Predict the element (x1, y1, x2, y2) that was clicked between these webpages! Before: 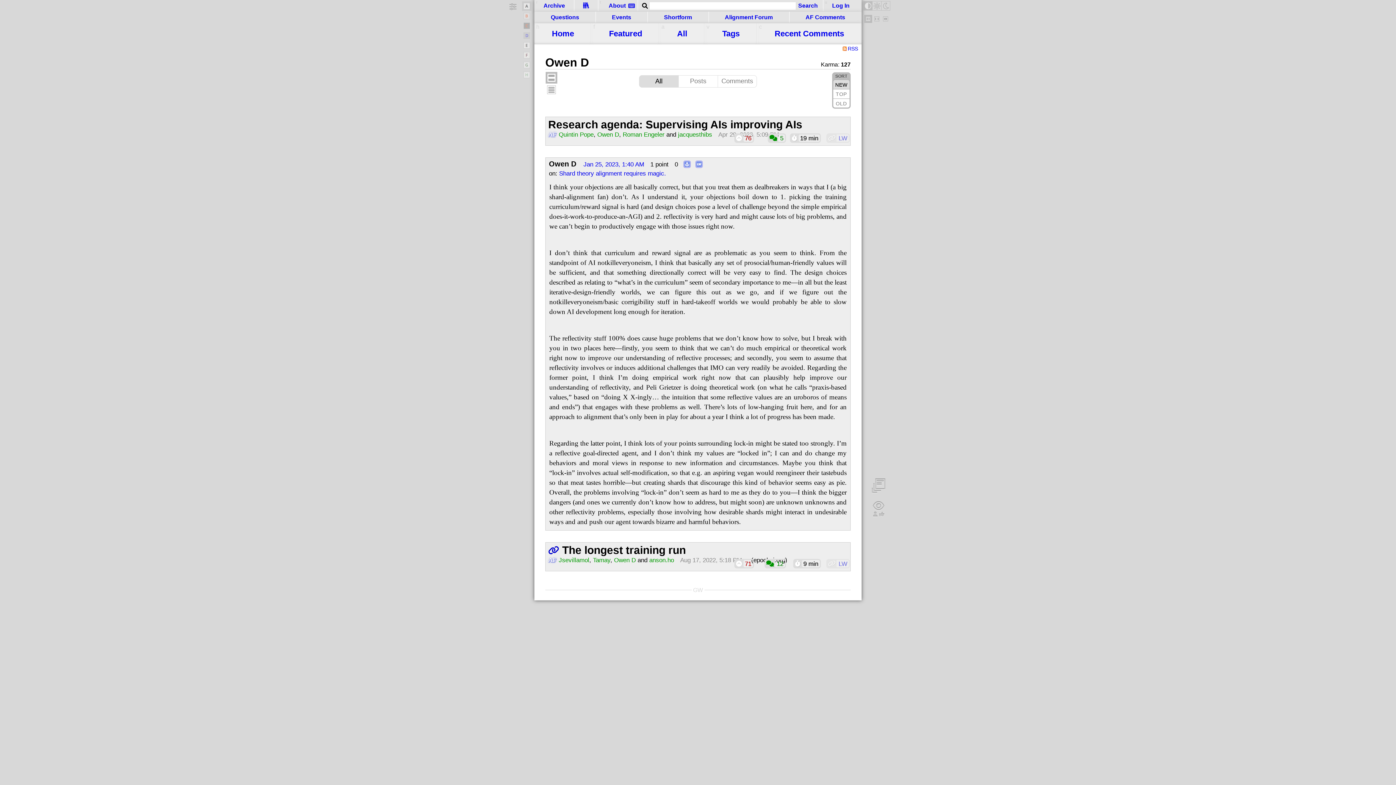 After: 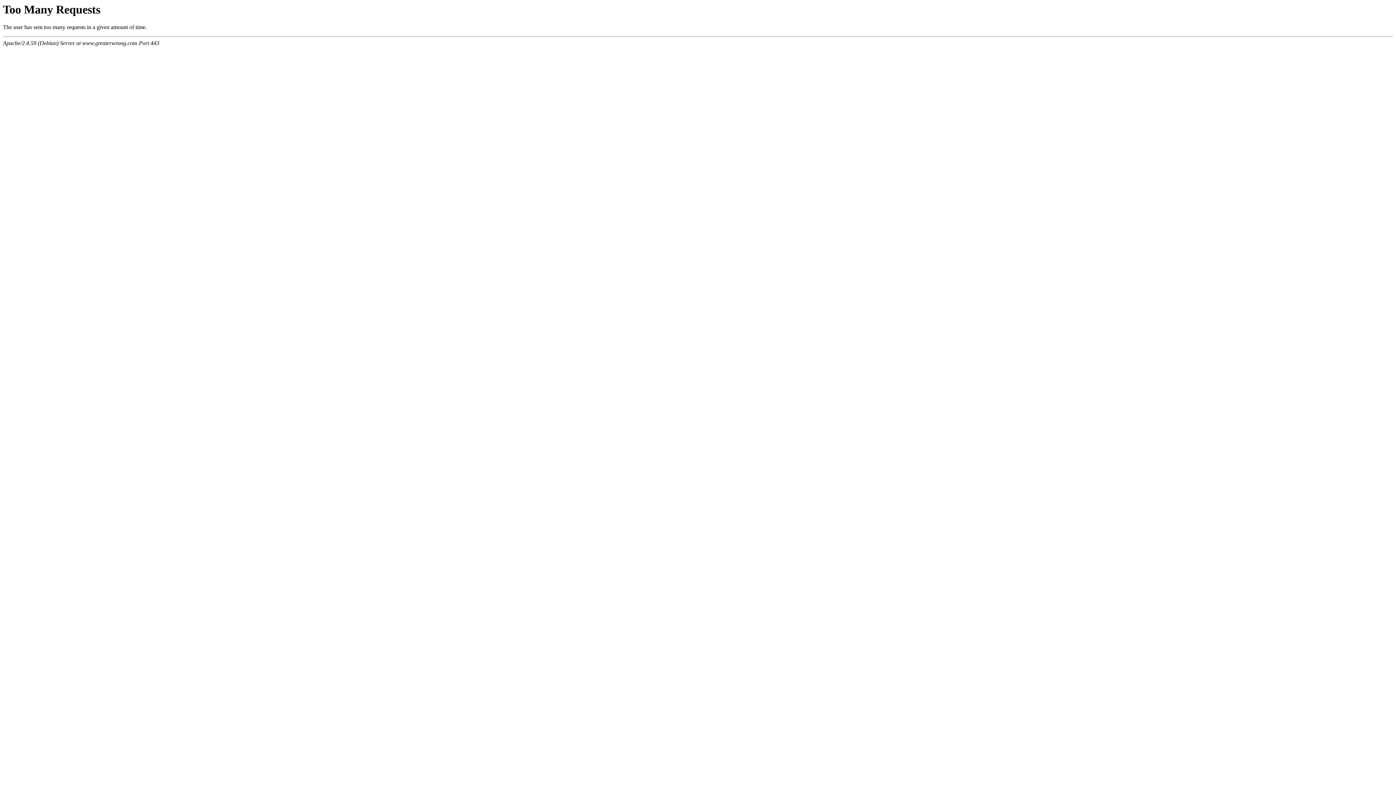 Action: bbox: (549, 158, 576, 169) label: Owen D